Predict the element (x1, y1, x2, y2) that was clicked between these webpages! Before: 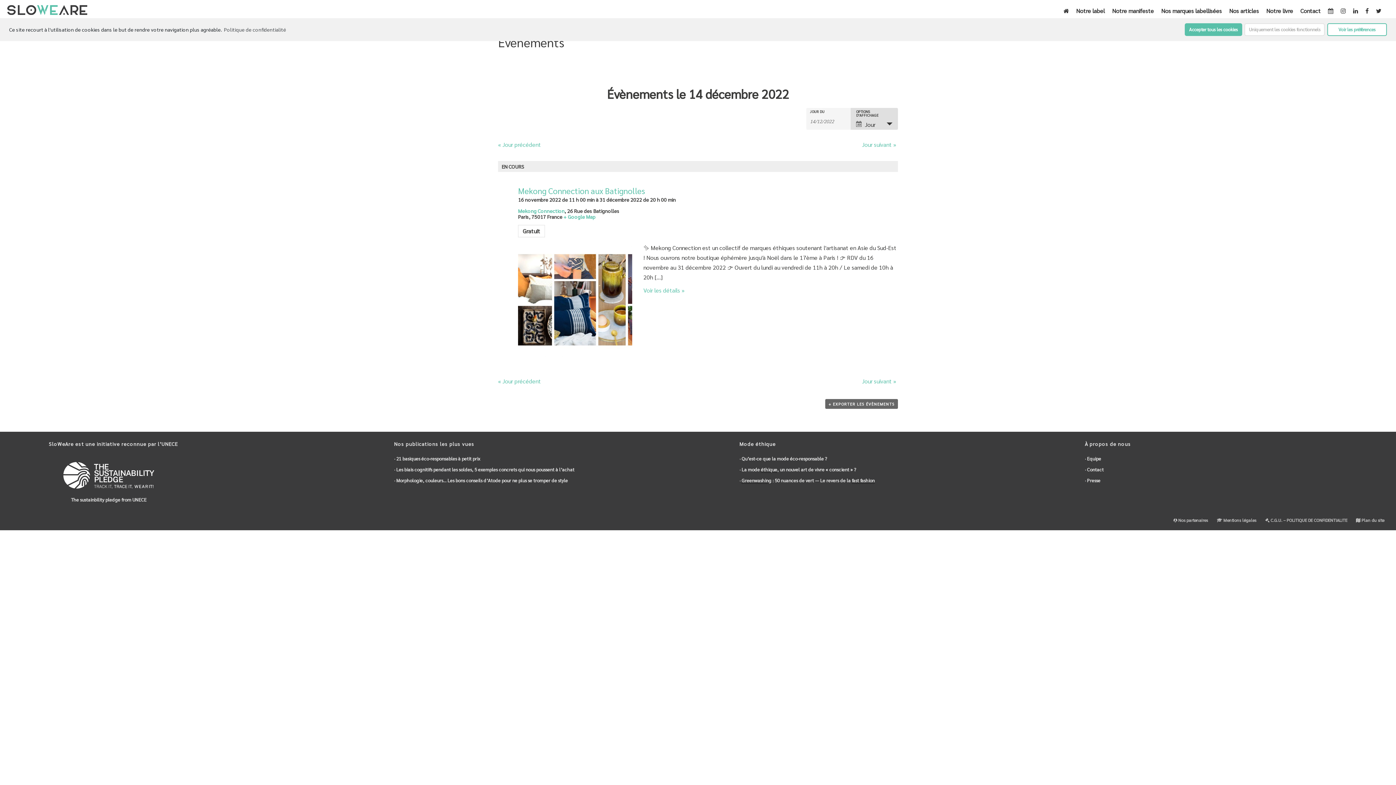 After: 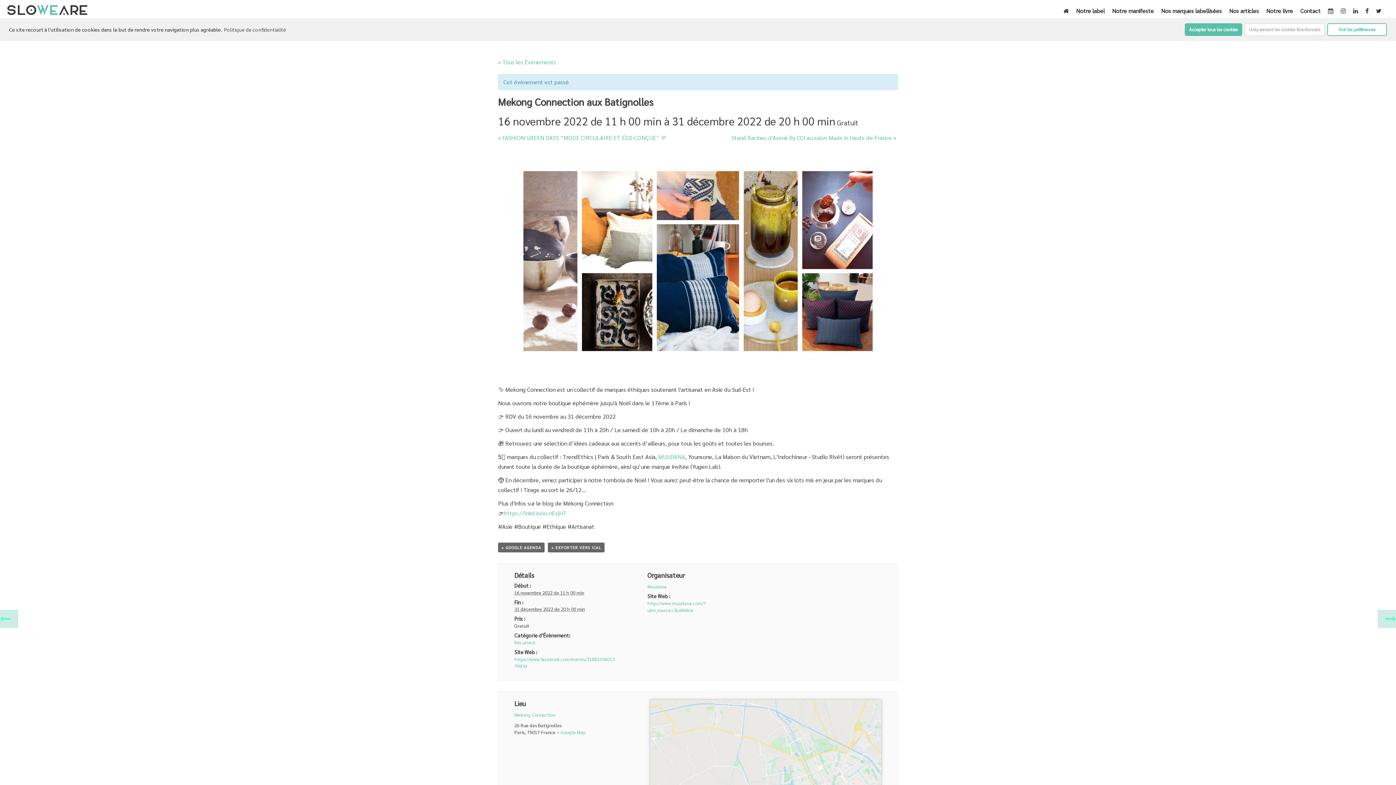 Action: bbox: (518, 295, 632, 302)